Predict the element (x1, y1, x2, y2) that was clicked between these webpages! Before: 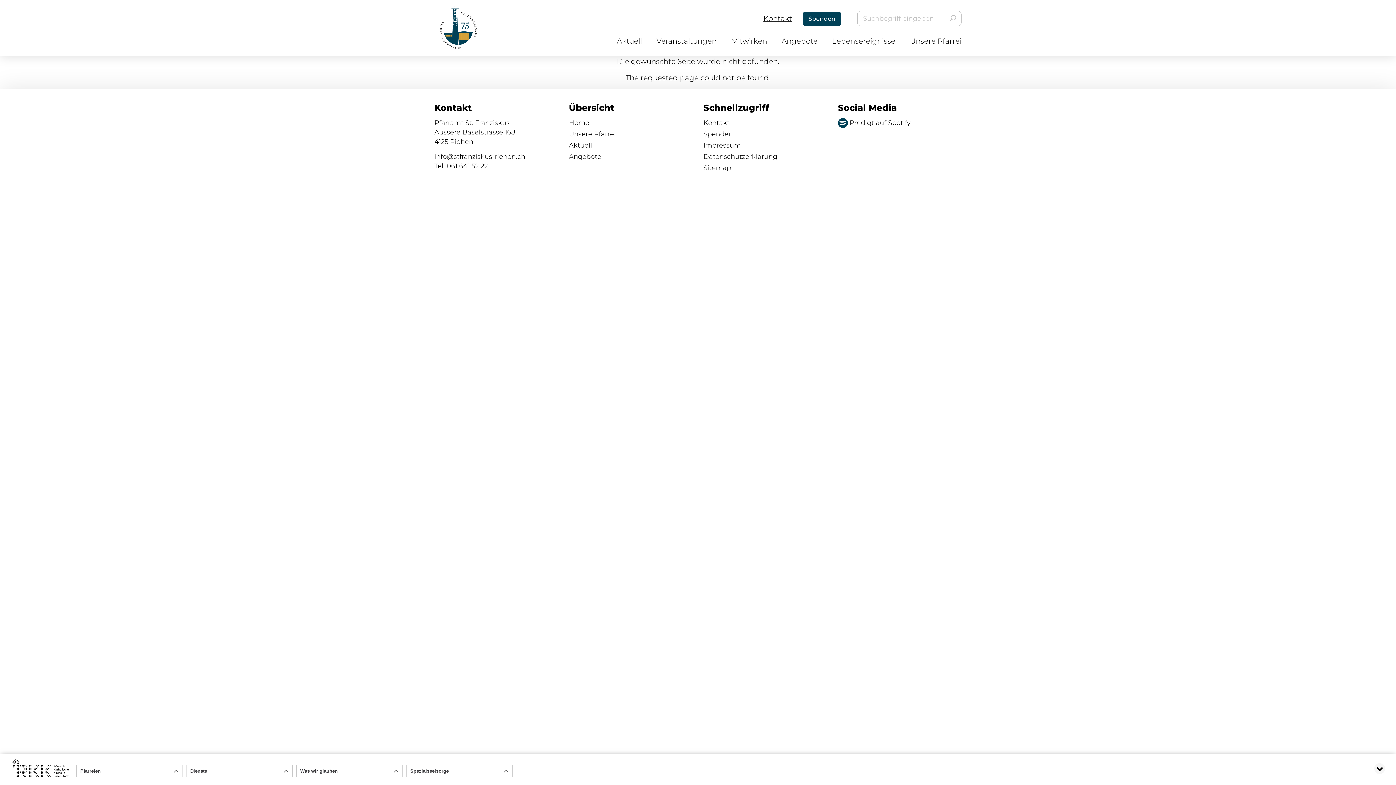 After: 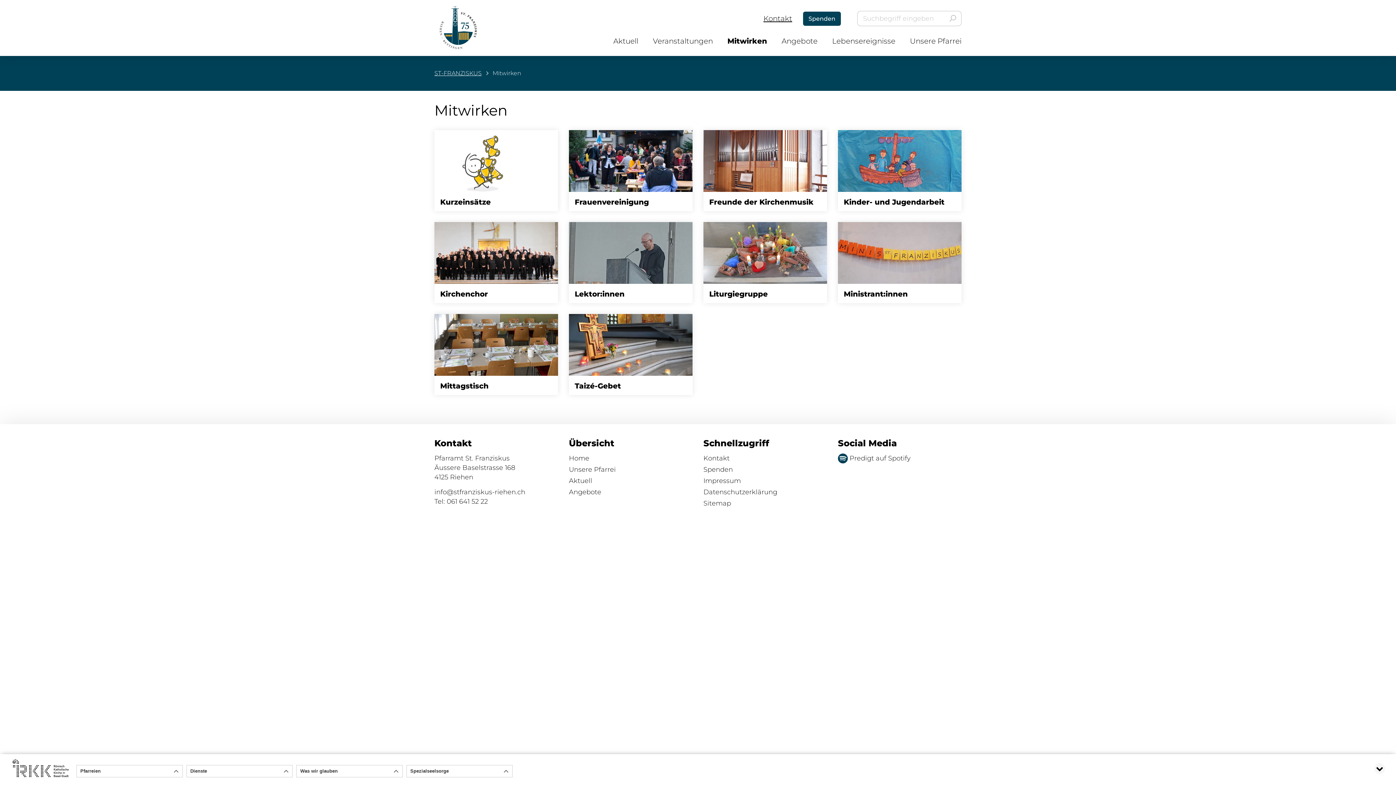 Action: bbox: (731, 37, 767, 45) label: Mitwirken